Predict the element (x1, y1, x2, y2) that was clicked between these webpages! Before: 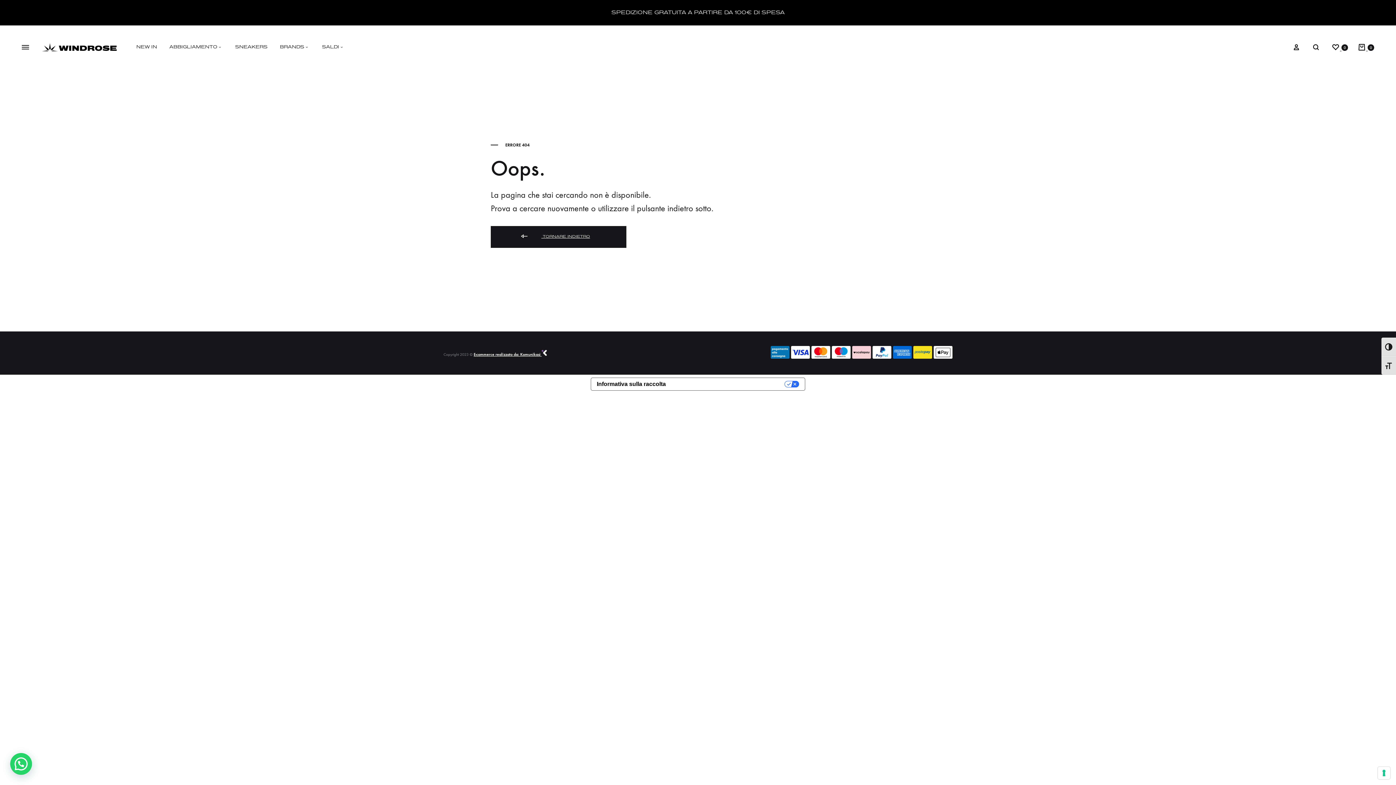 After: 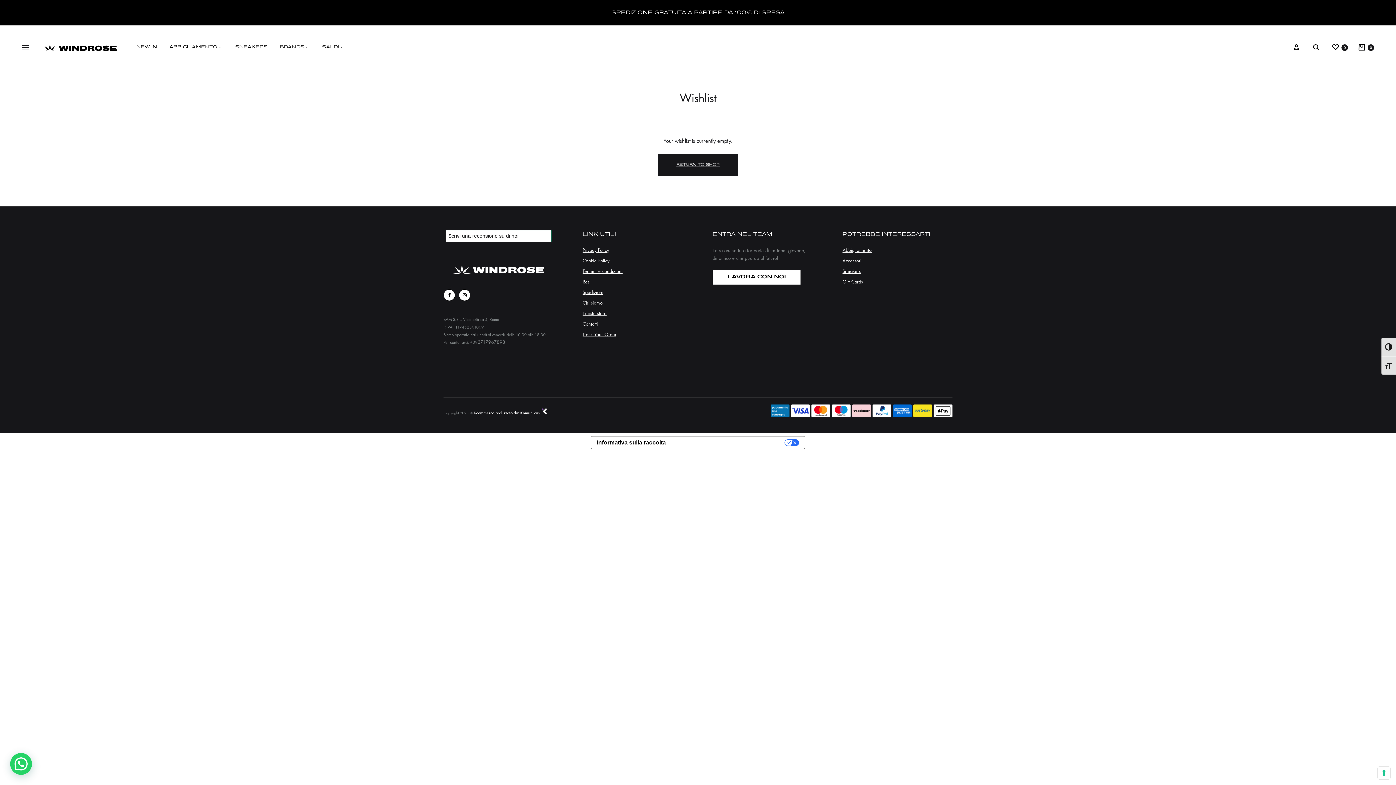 Action: label:  
Lista dei desideri
0 bbox: (1331, 42, 1348, 51)